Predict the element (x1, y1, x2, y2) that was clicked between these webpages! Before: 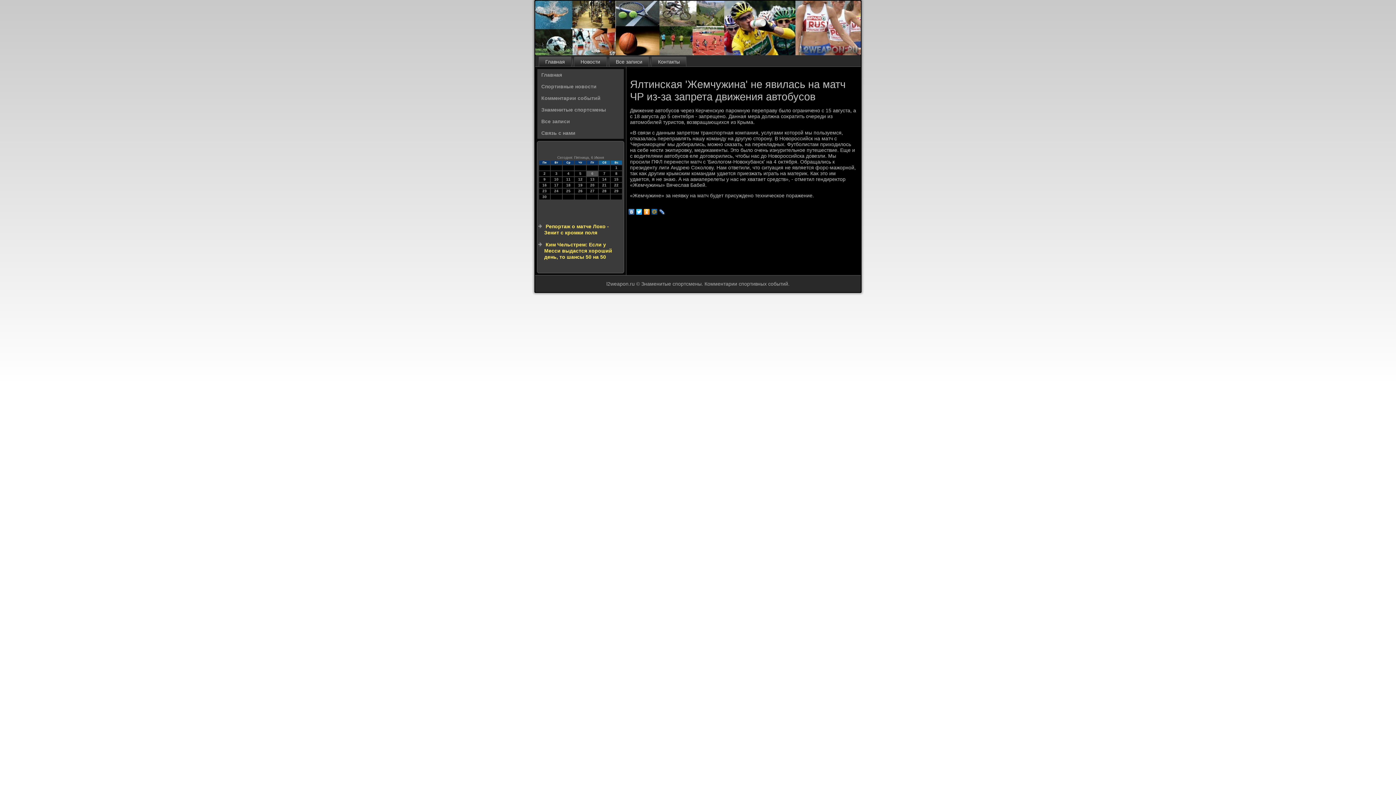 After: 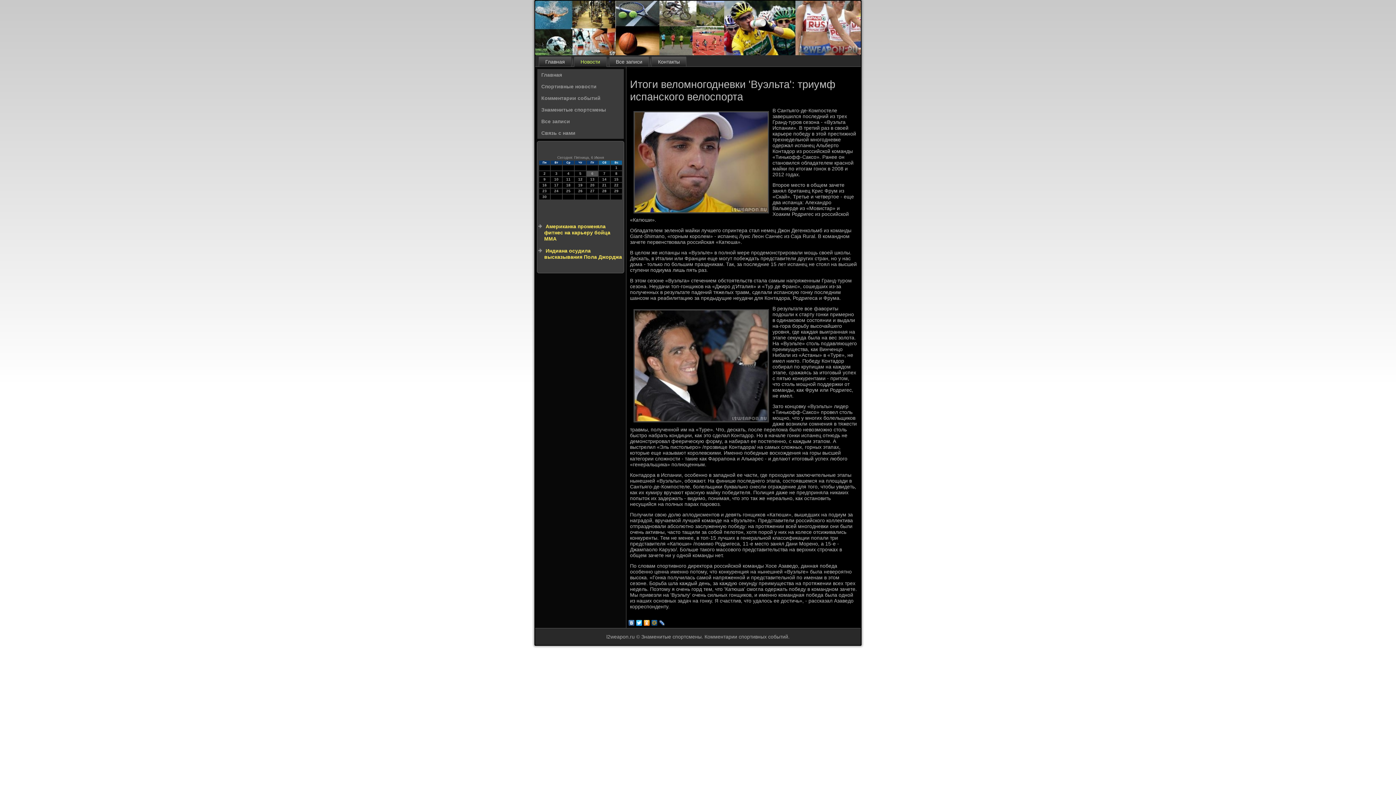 Action: bbox: (574, 56, 606, 66) label: Новости